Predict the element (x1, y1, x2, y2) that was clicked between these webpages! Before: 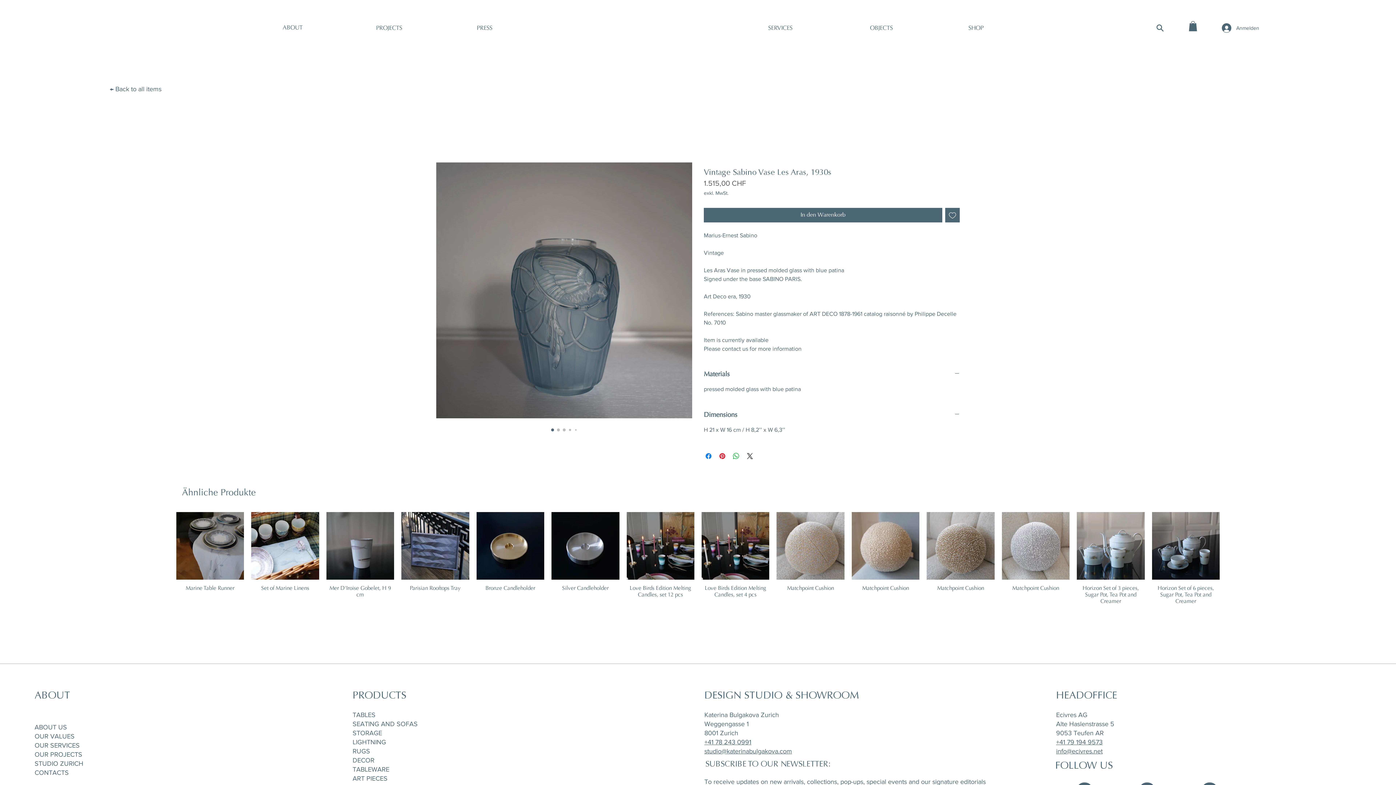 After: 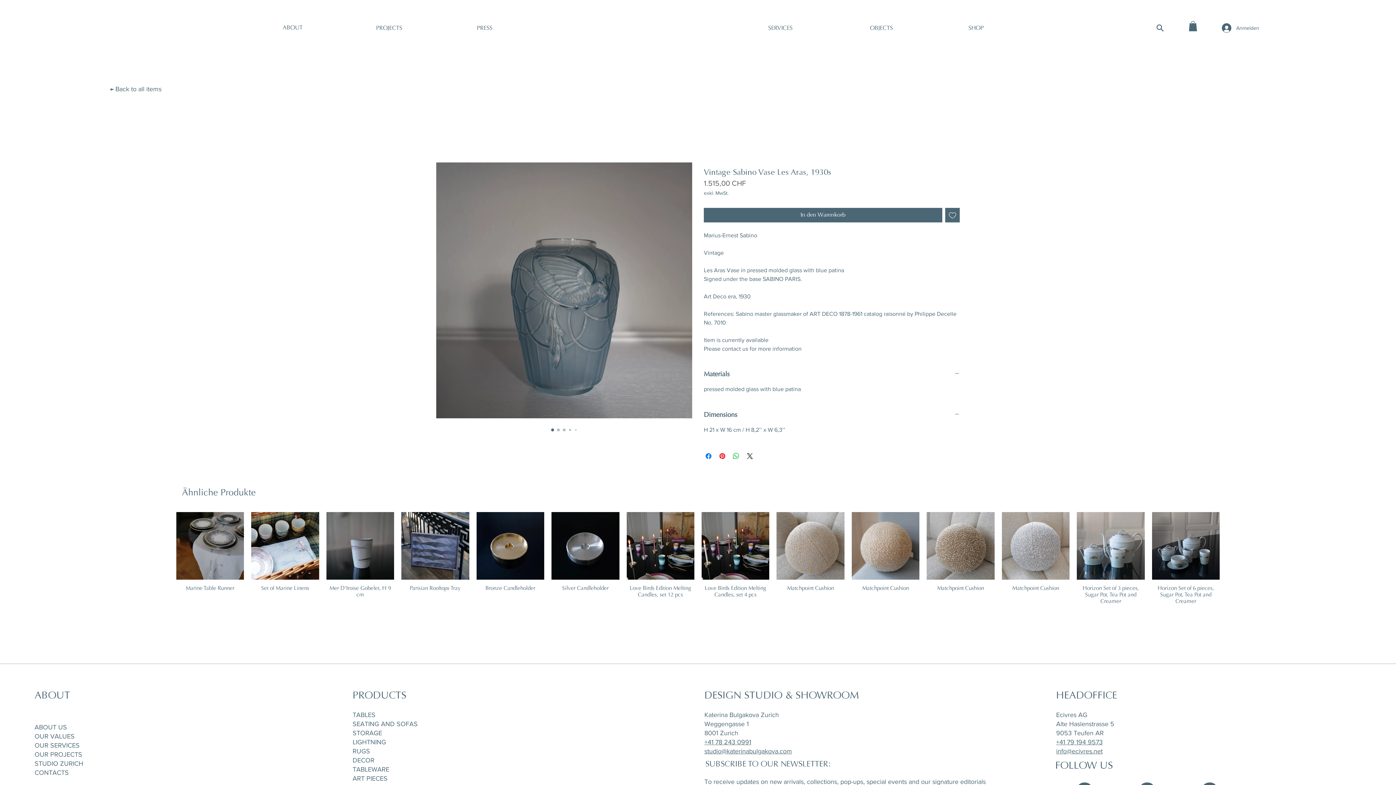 Action: bbox: (704, 747, 792, 755) label: studio@katerinabulgakova.com